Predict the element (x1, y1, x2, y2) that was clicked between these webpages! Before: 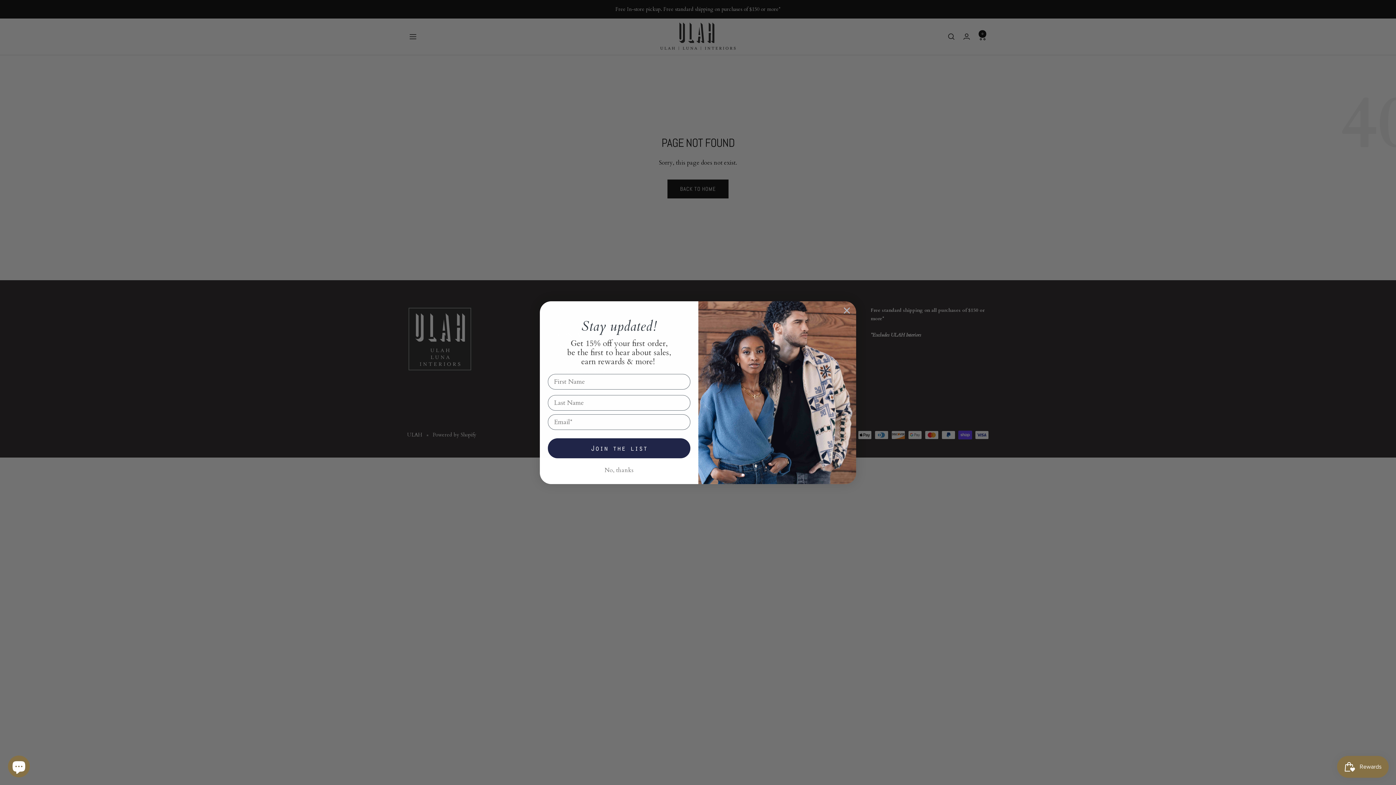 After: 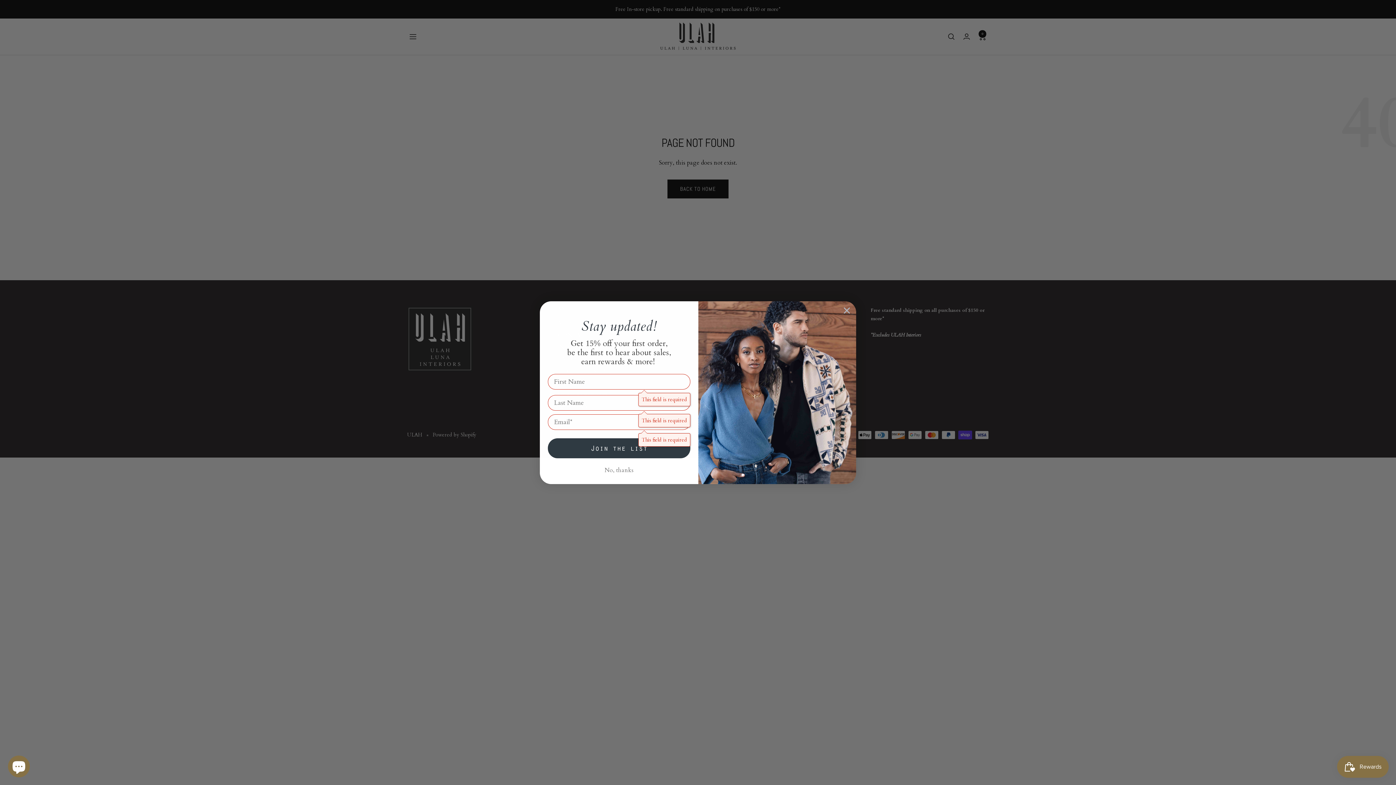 Action: label: Join the list bbox: (548, 438, 690, 458)